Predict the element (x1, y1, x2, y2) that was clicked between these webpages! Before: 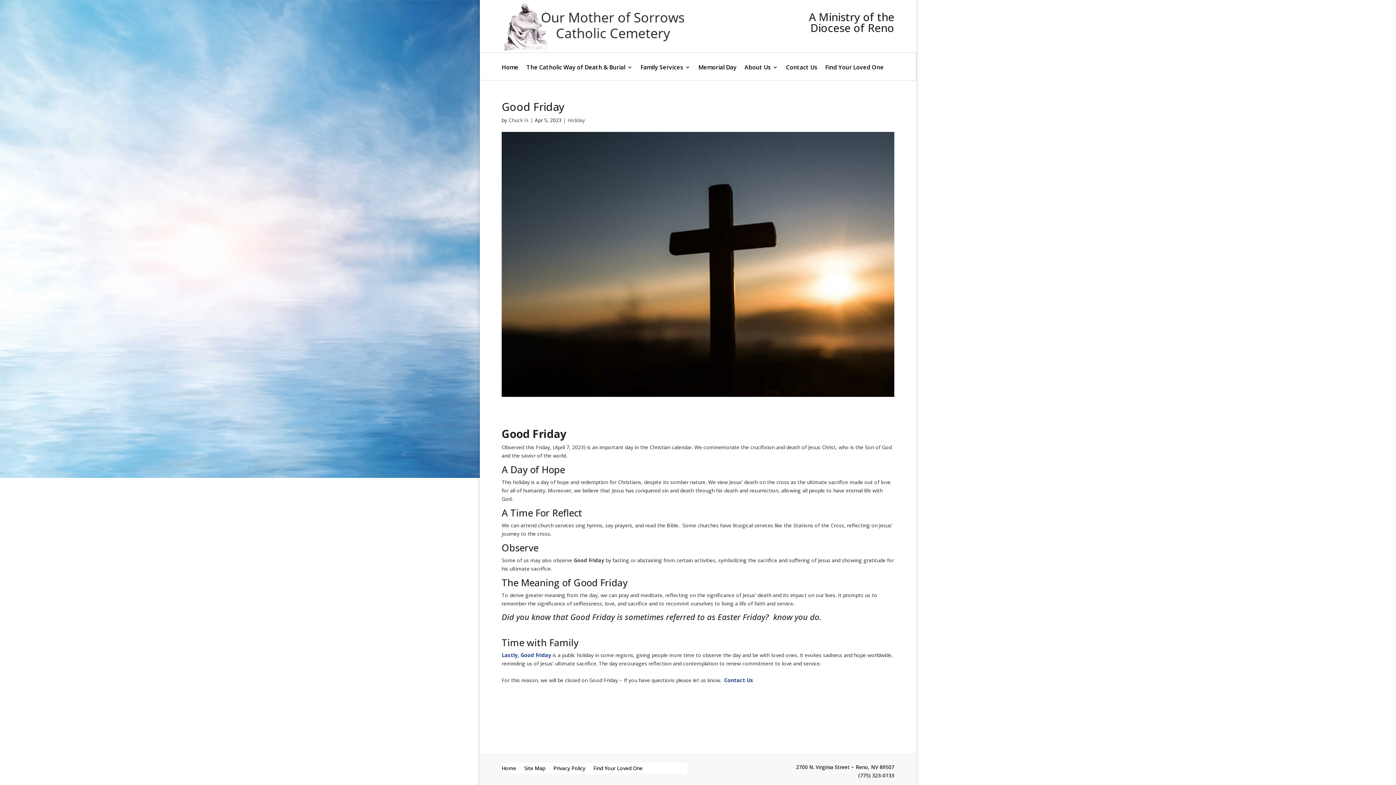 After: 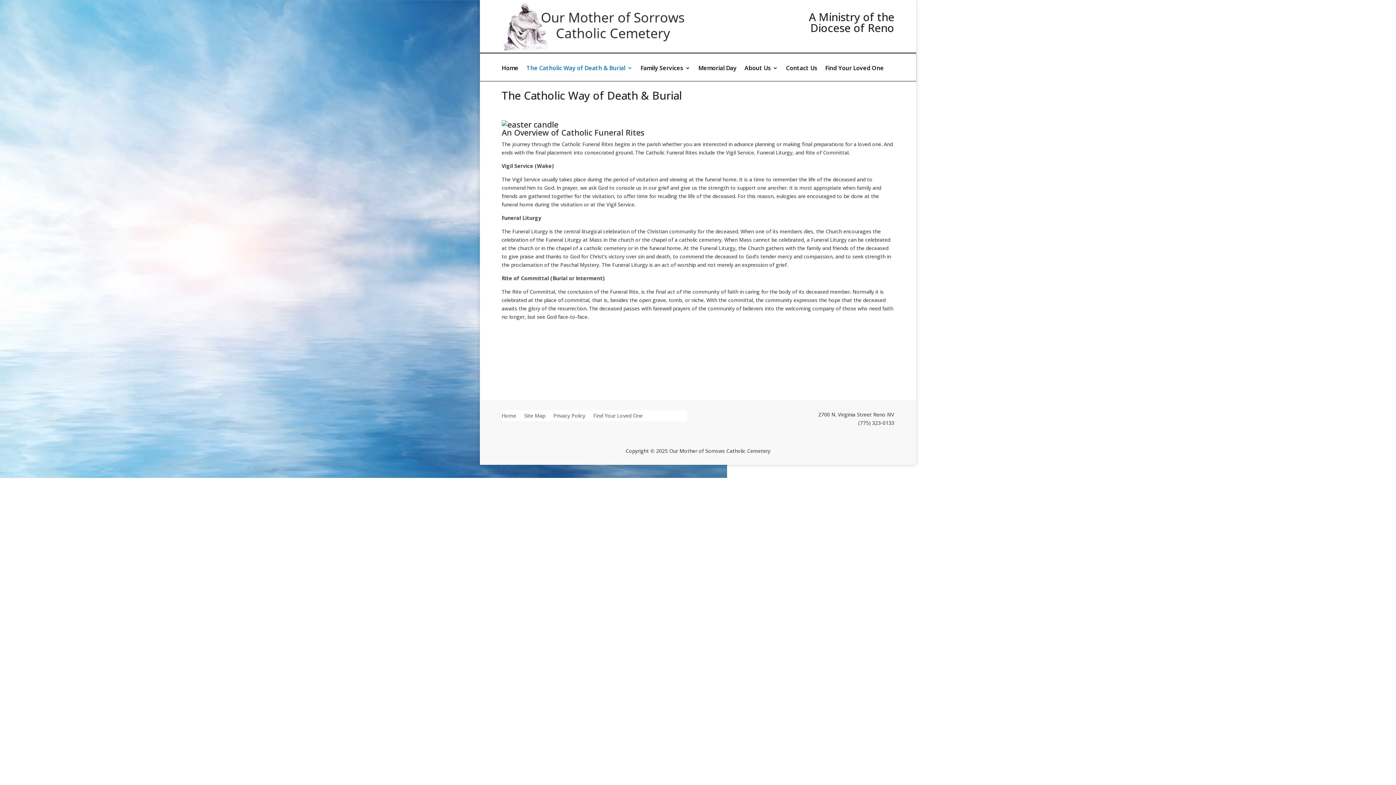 Action: label: The Catholic Way of Death & Burial bbox: (526, 64, 632, 80)